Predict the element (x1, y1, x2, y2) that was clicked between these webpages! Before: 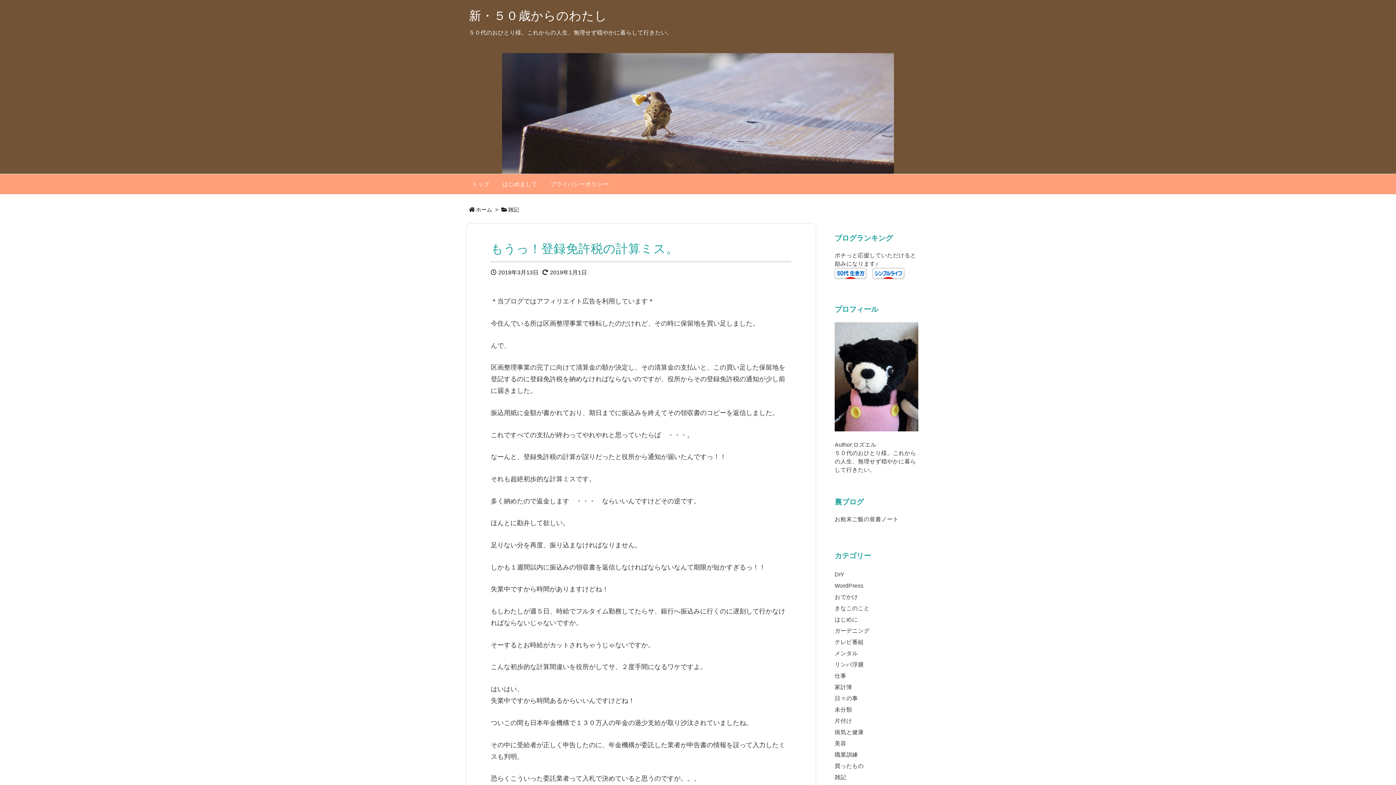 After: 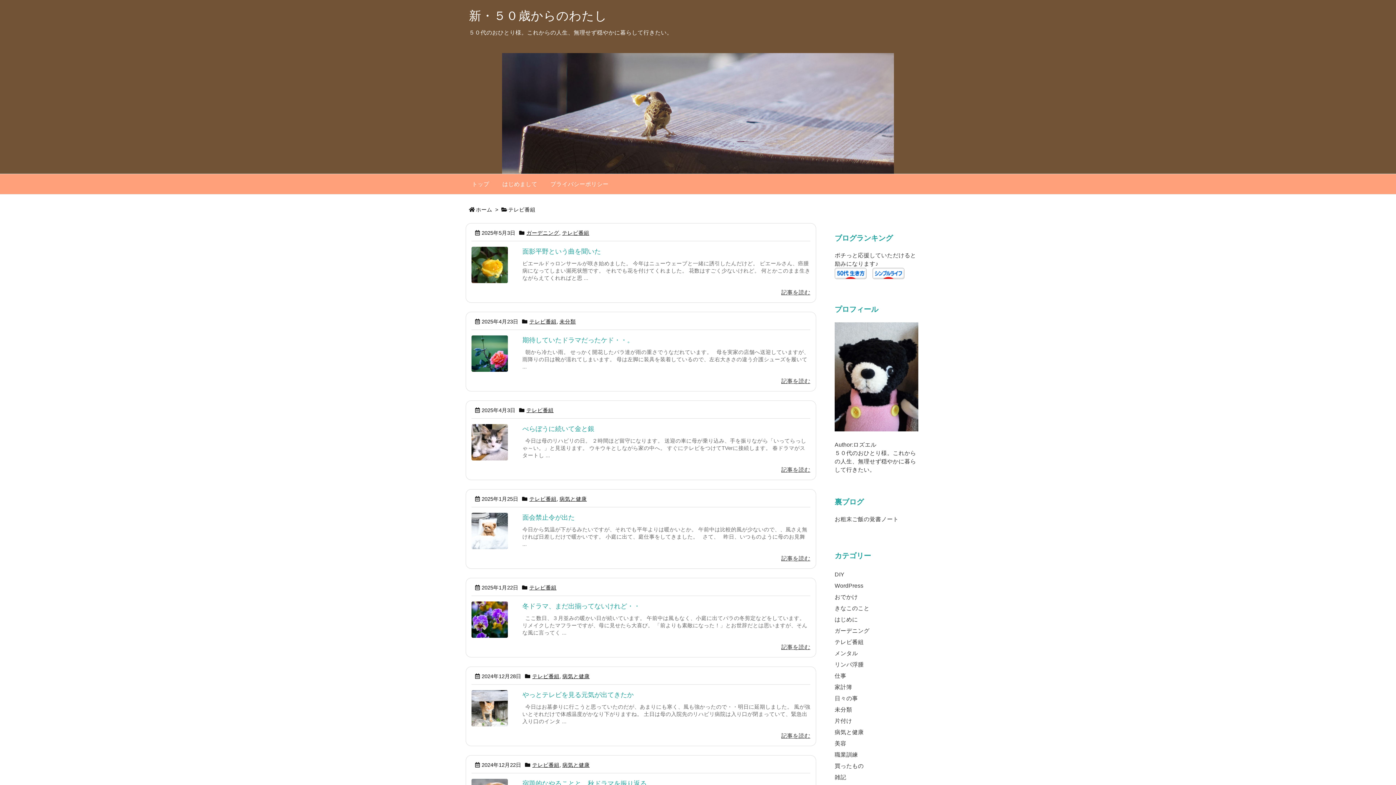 Action: label: テレビ番組 bbox: (834, 639, 864, 645)